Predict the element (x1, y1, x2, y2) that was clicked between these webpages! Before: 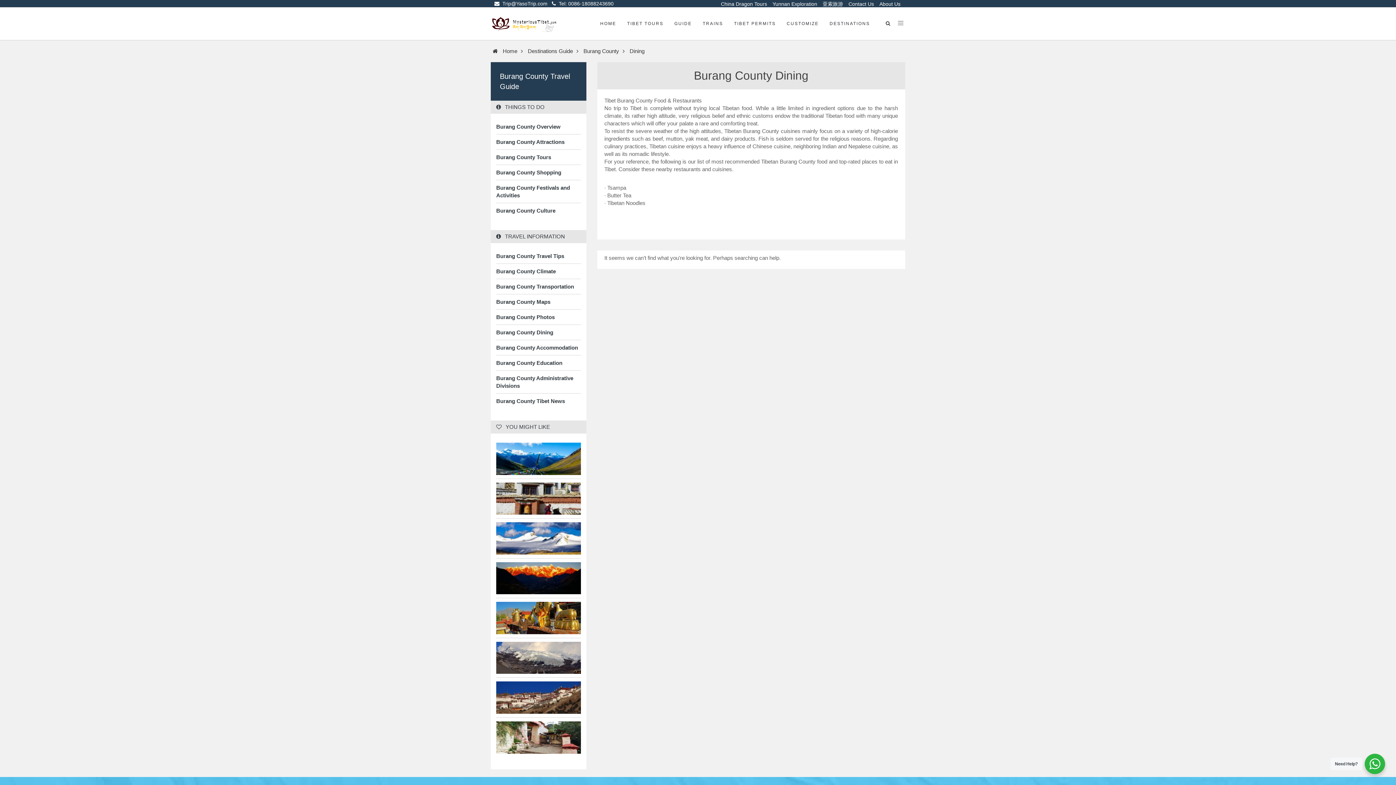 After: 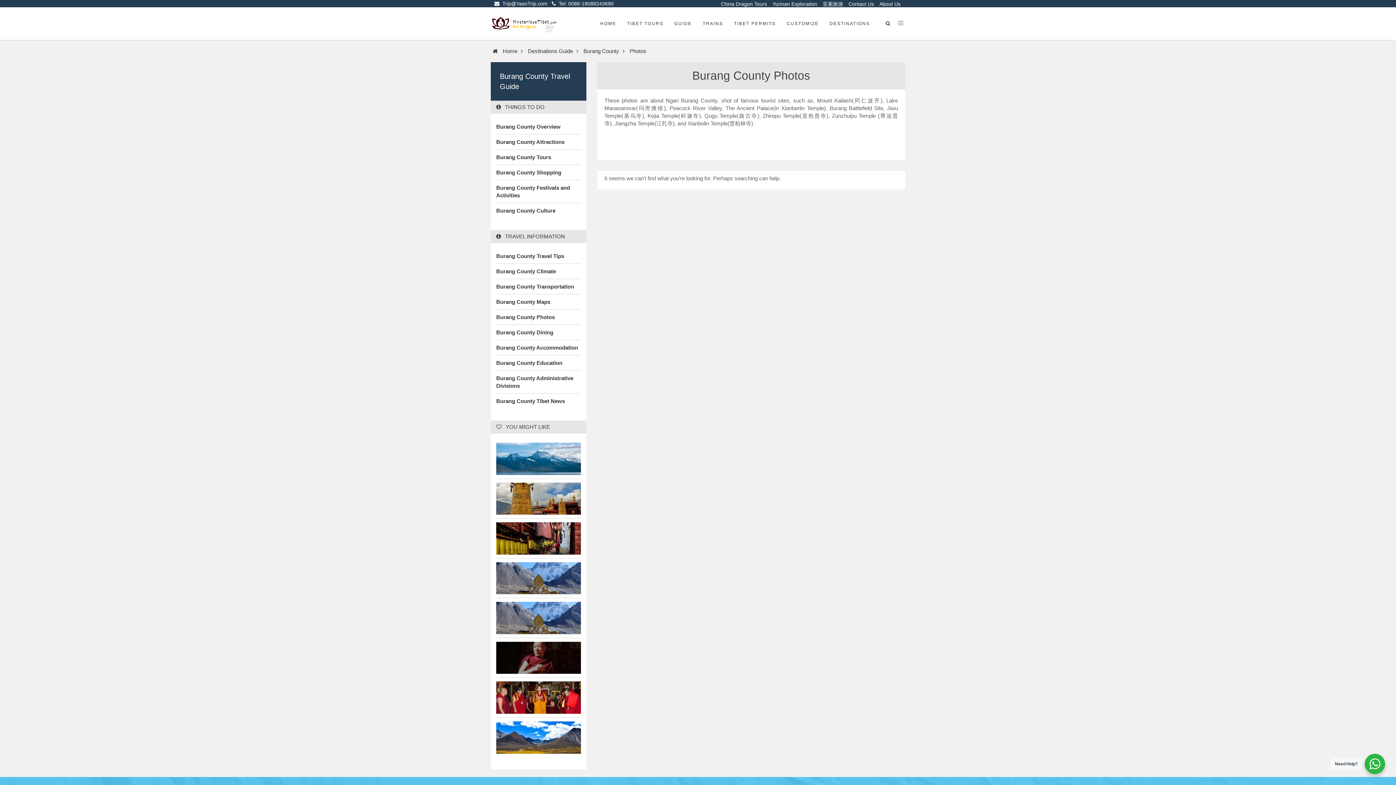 Action: bbox: (496, 313, 580, 321) label: Burang County Photos